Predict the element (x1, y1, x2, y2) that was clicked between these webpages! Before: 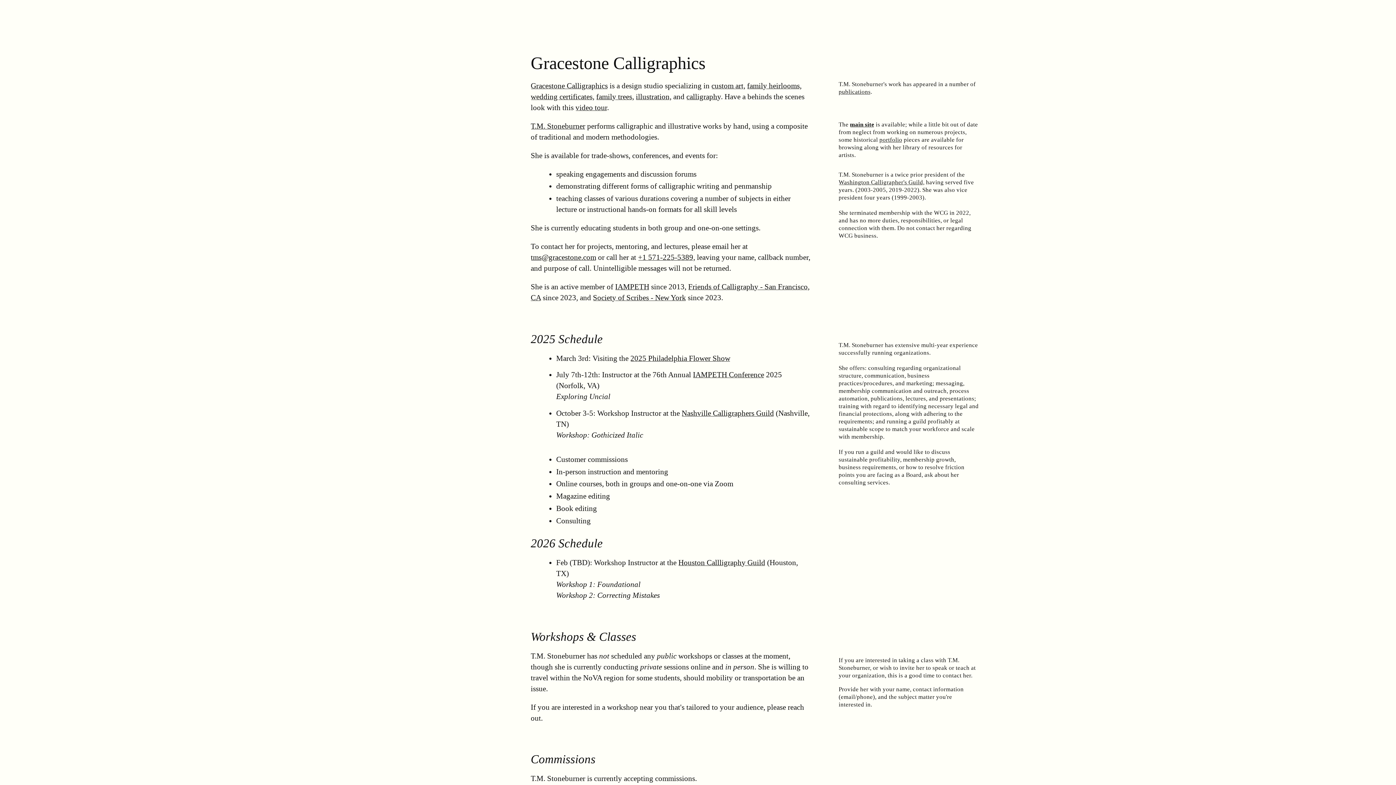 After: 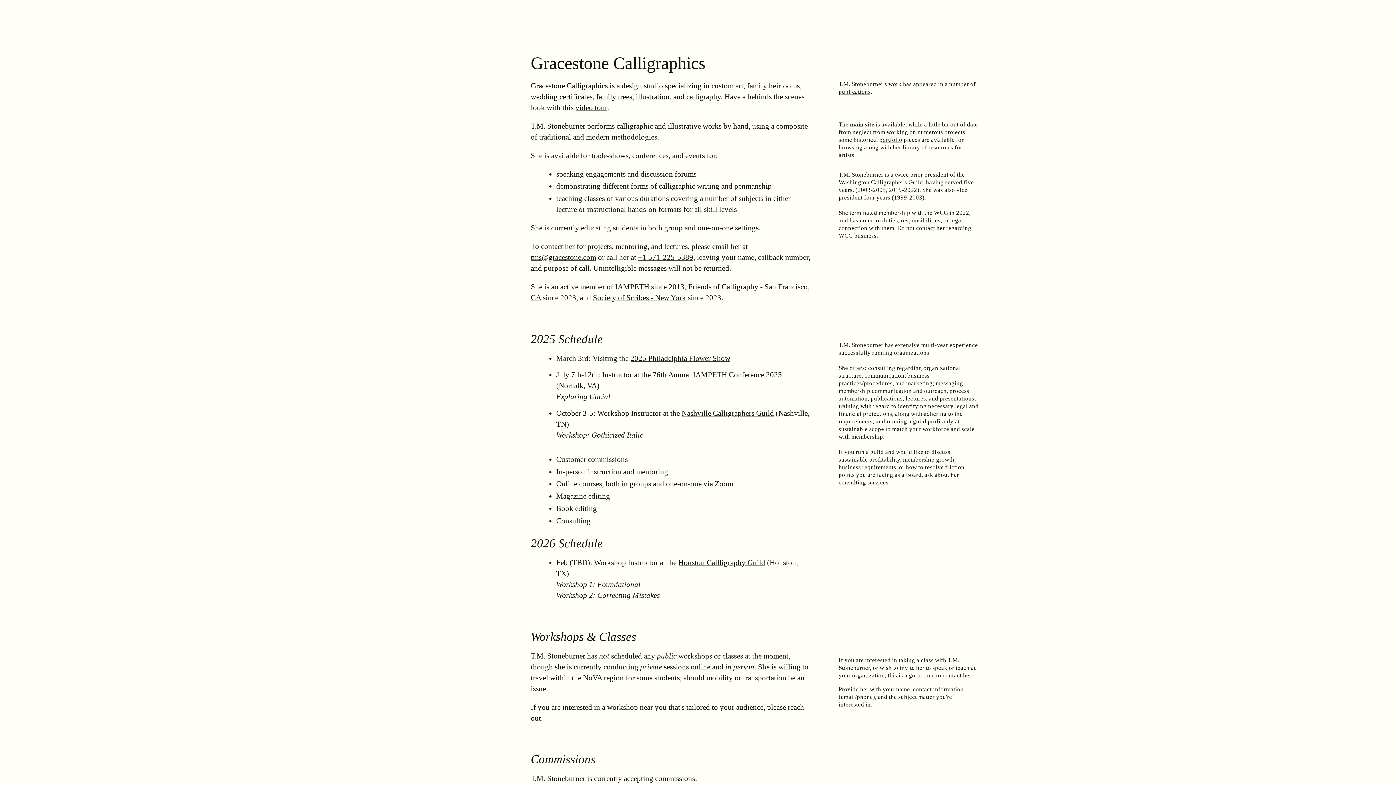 Action: label: Houston Callligraphy Guild bbox: (678, 558, 765, 567)